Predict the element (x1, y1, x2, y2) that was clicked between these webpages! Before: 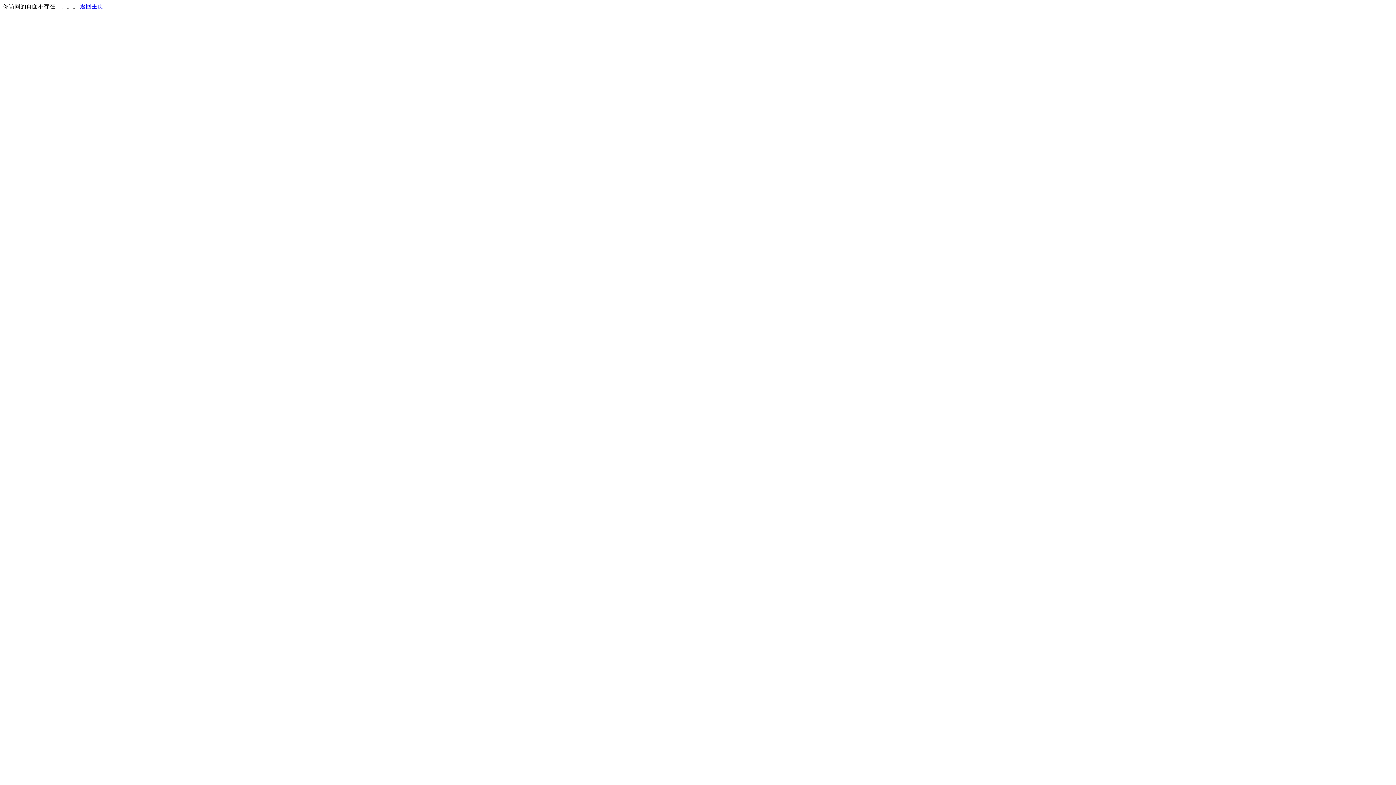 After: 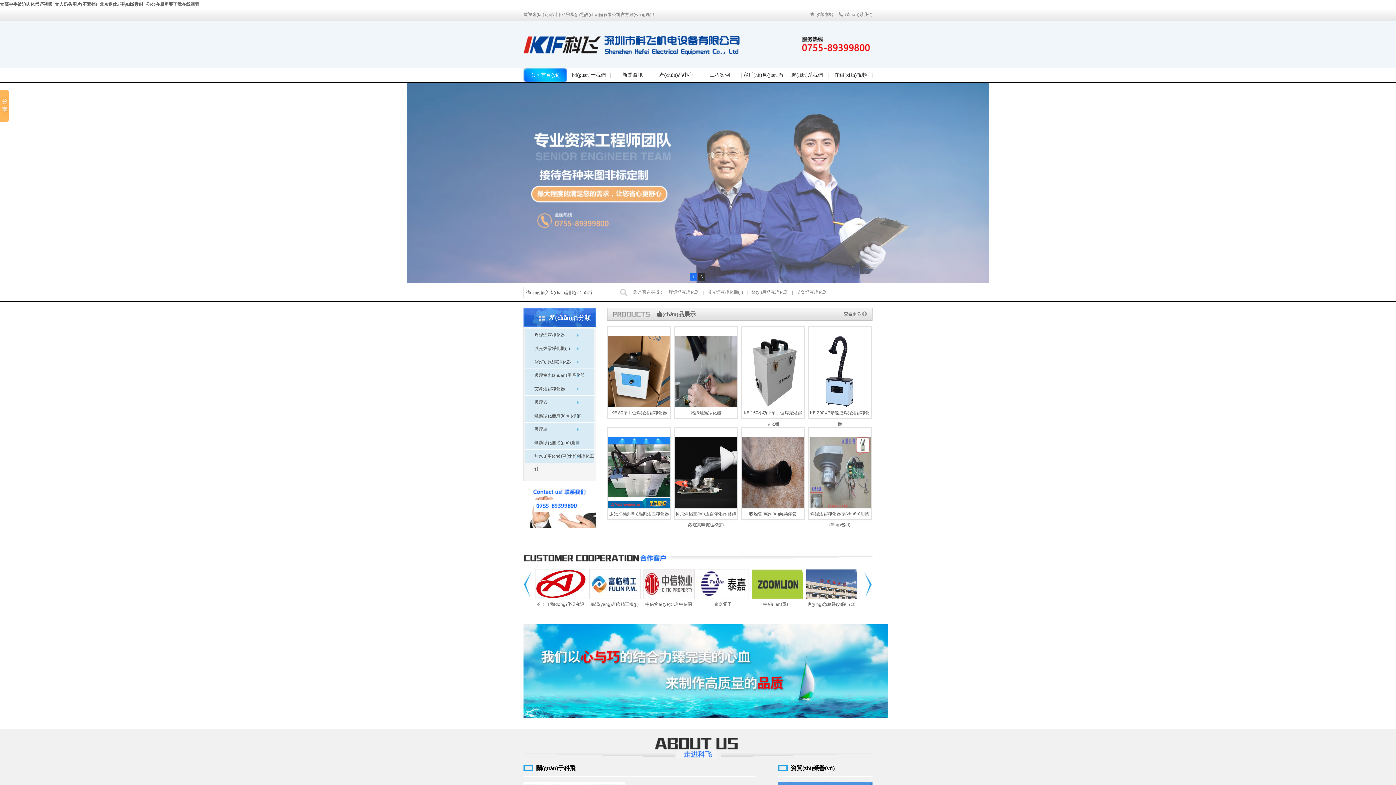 Action: bbox: (80, 3, 103, 9) label: 返回主页